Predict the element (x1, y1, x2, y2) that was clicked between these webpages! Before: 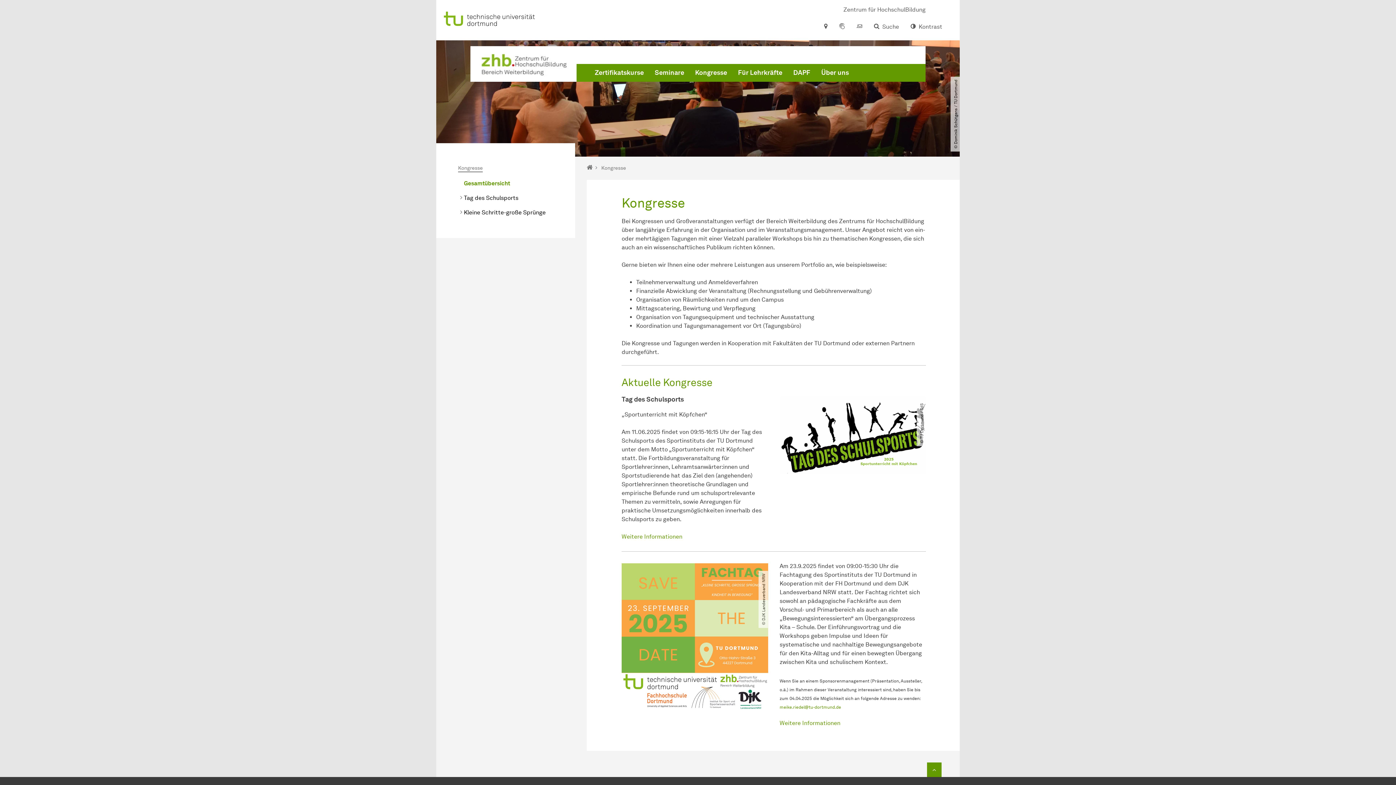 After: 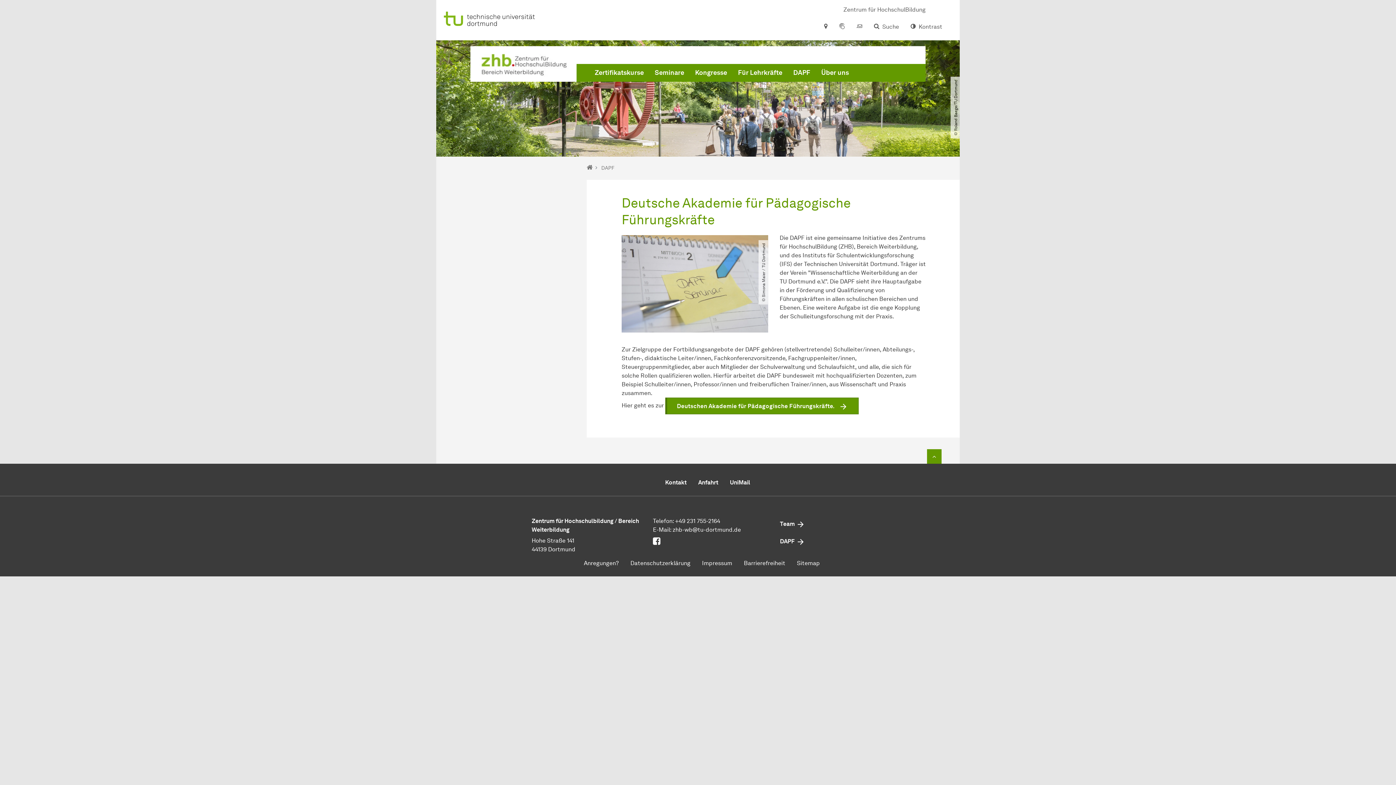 Action: bbox: (788, 64, 816, 81) label: DAPF